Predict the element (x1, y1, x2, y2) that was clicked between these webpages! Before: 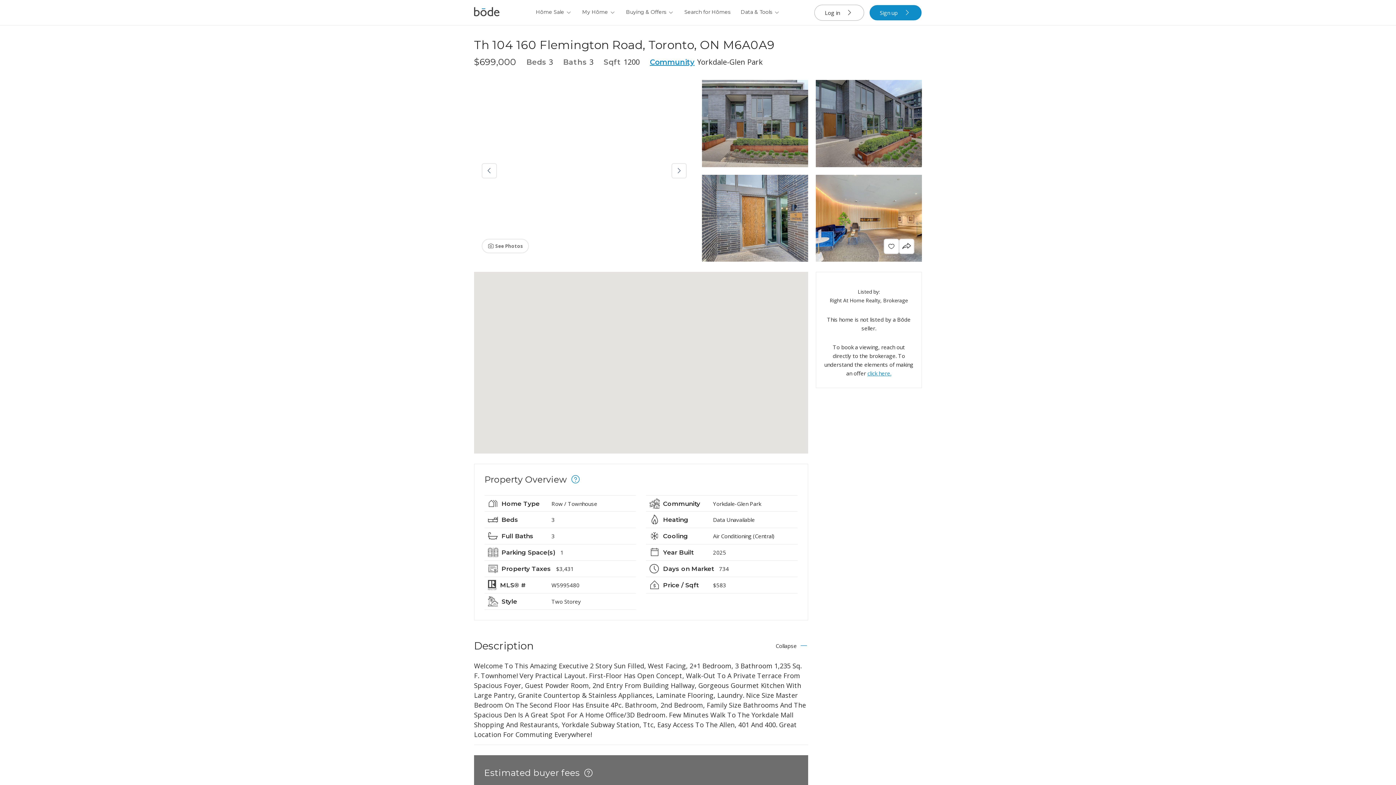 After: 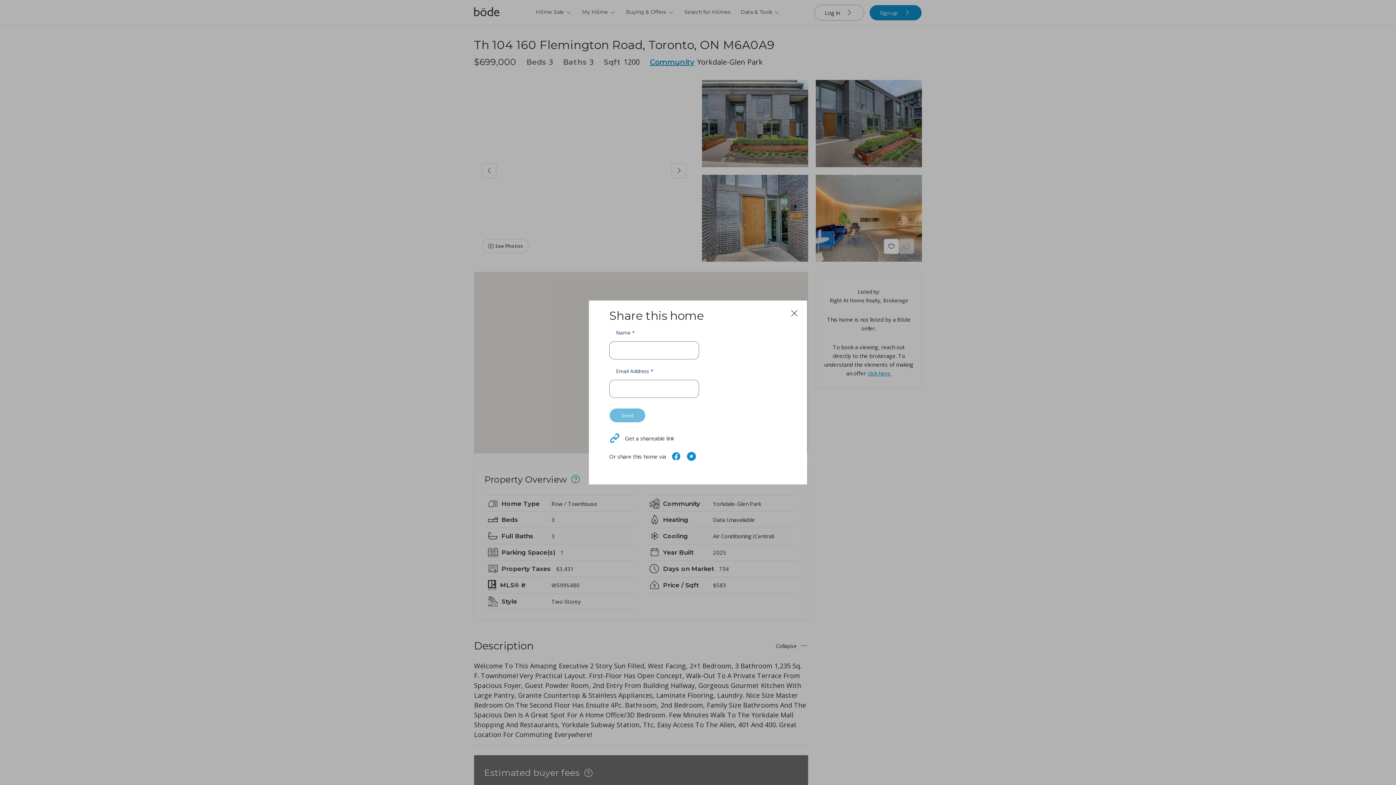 Action: label: share-listing bbox: (899, 238, 914, 254)